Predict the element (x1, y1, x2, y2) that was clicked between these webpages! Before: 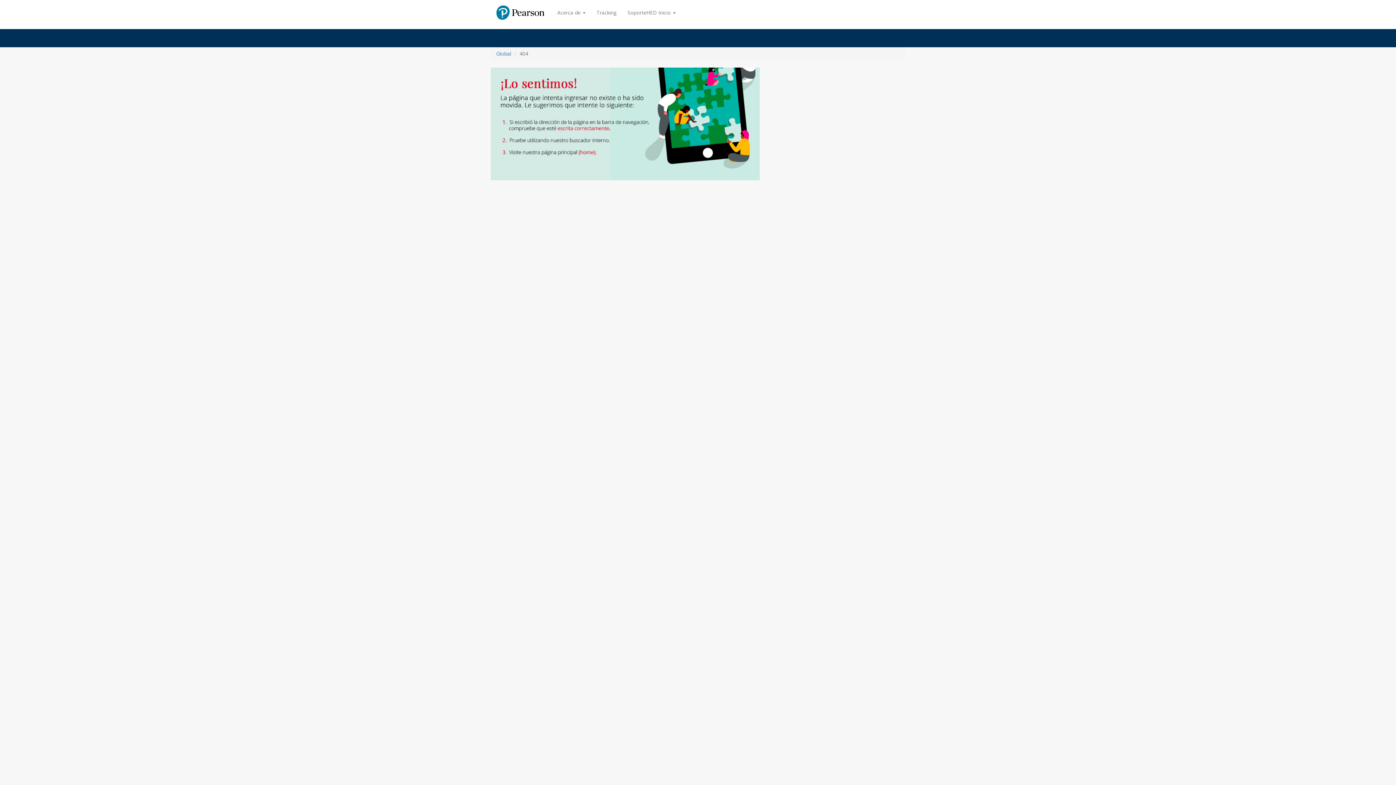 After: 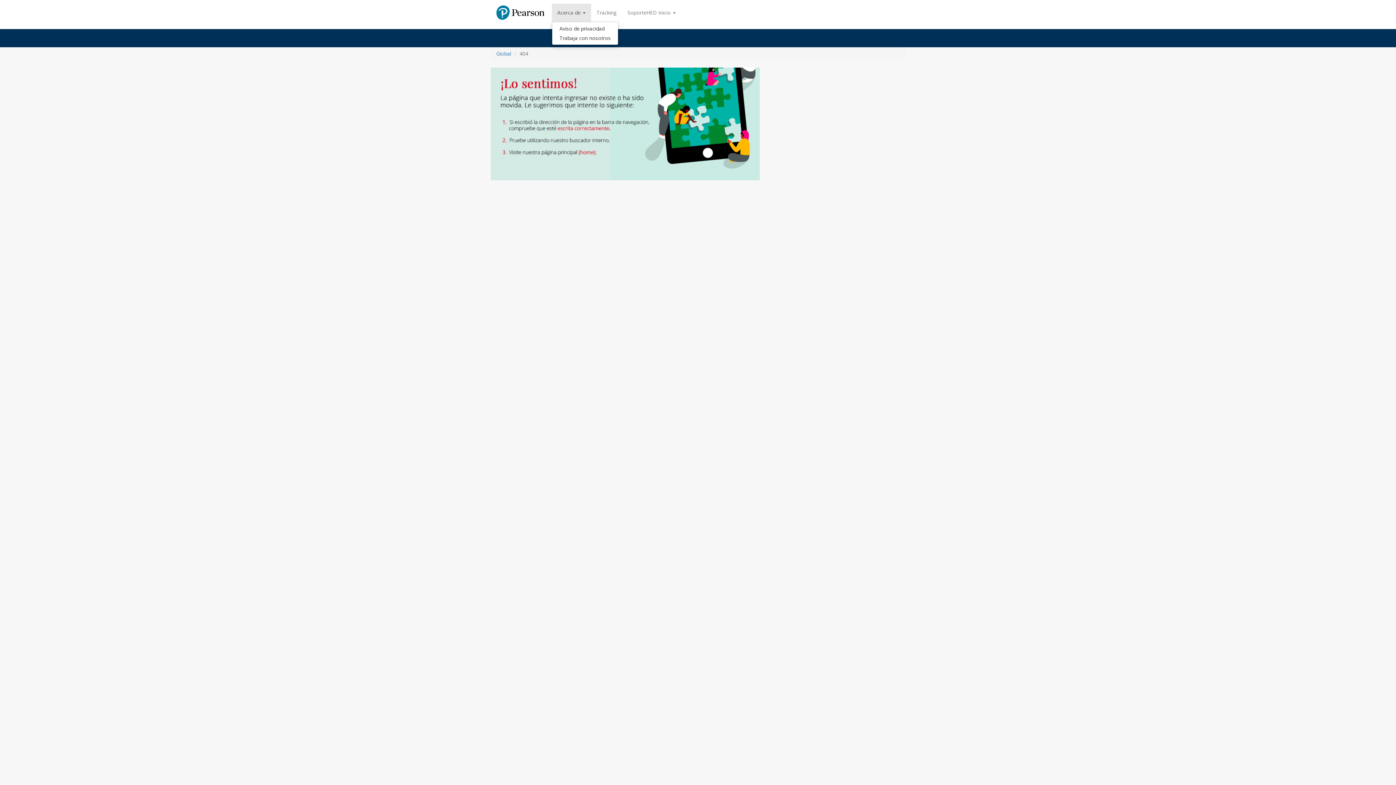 Action: label: Acerca de  bbox: (552, 3, 591, 21)